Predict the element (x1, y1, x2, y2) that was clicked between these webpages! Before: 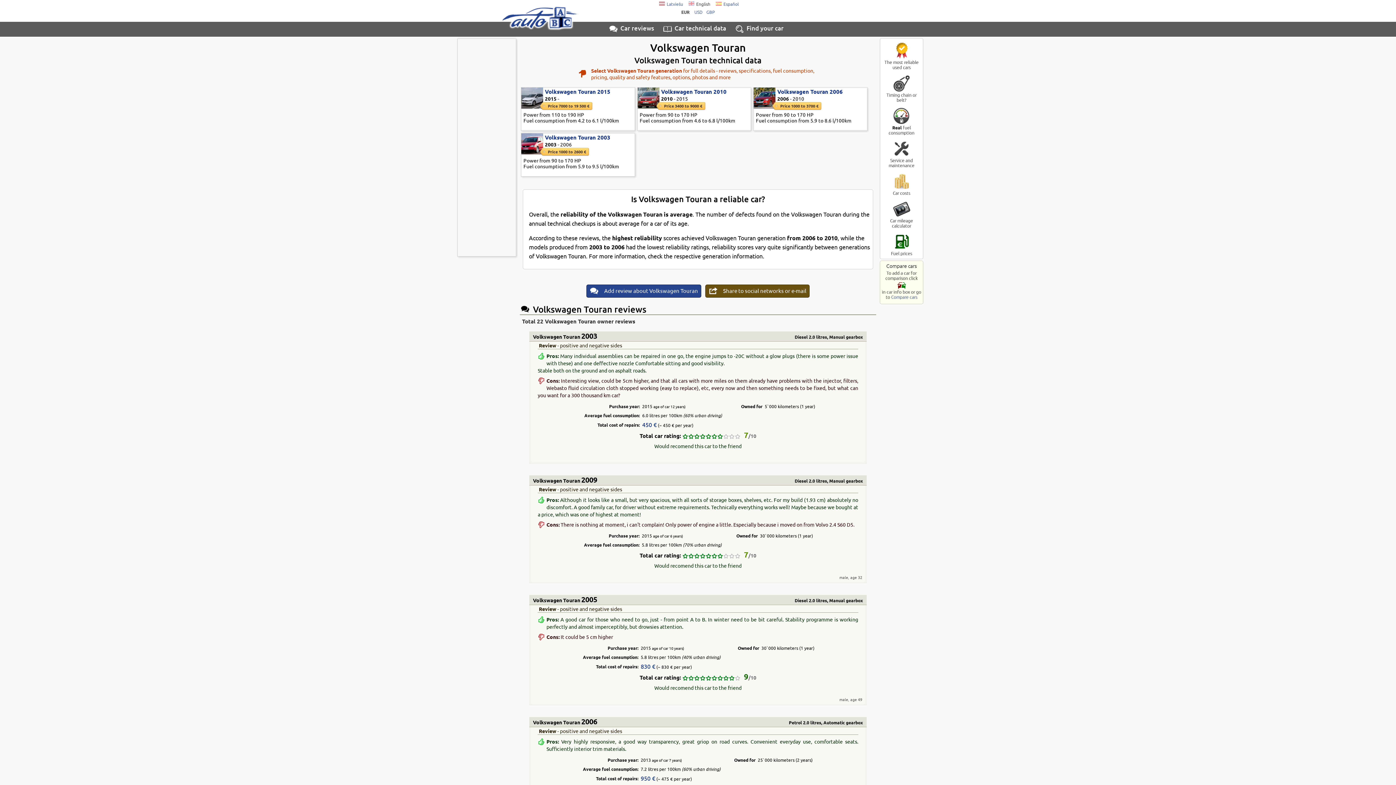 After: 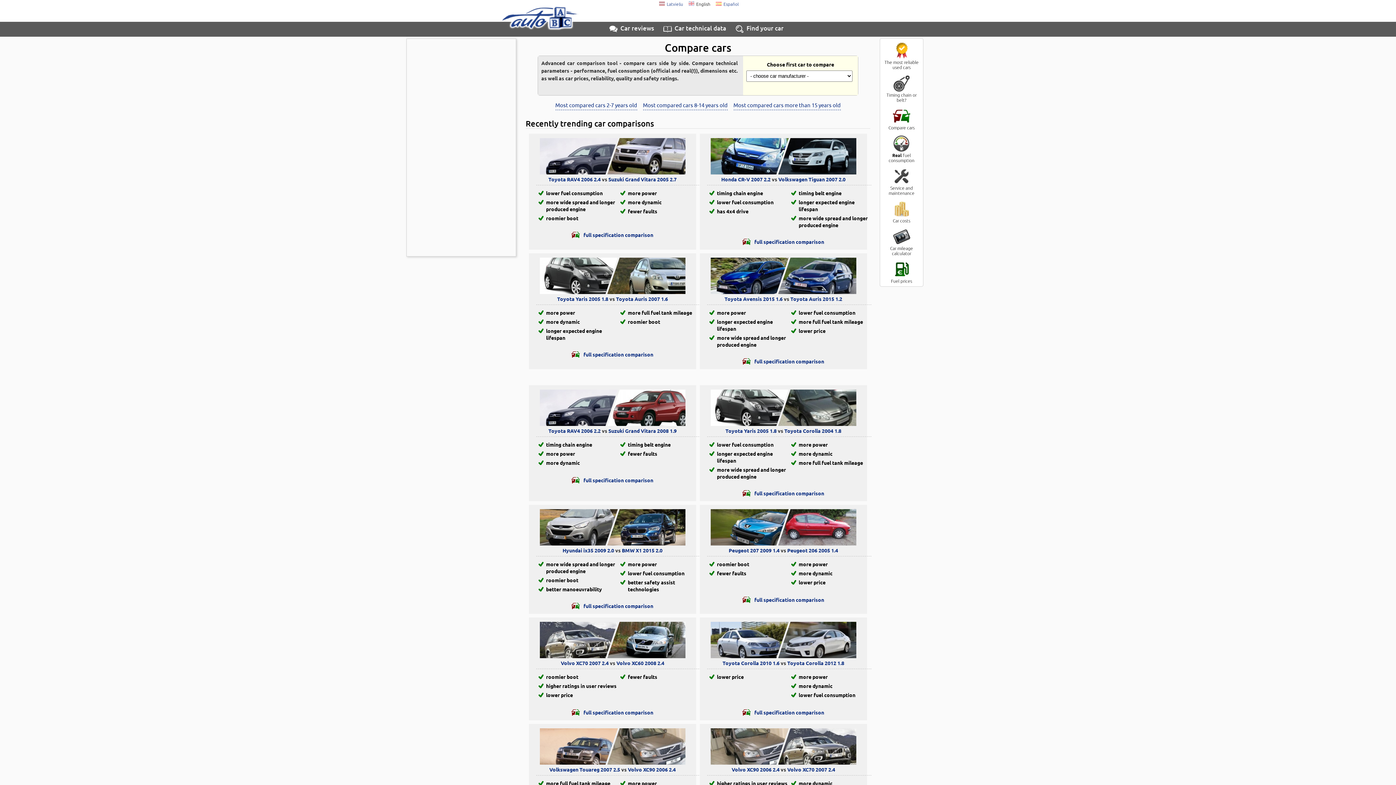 Action: bbox: (891, 294, 917, 300) label: Compare cars